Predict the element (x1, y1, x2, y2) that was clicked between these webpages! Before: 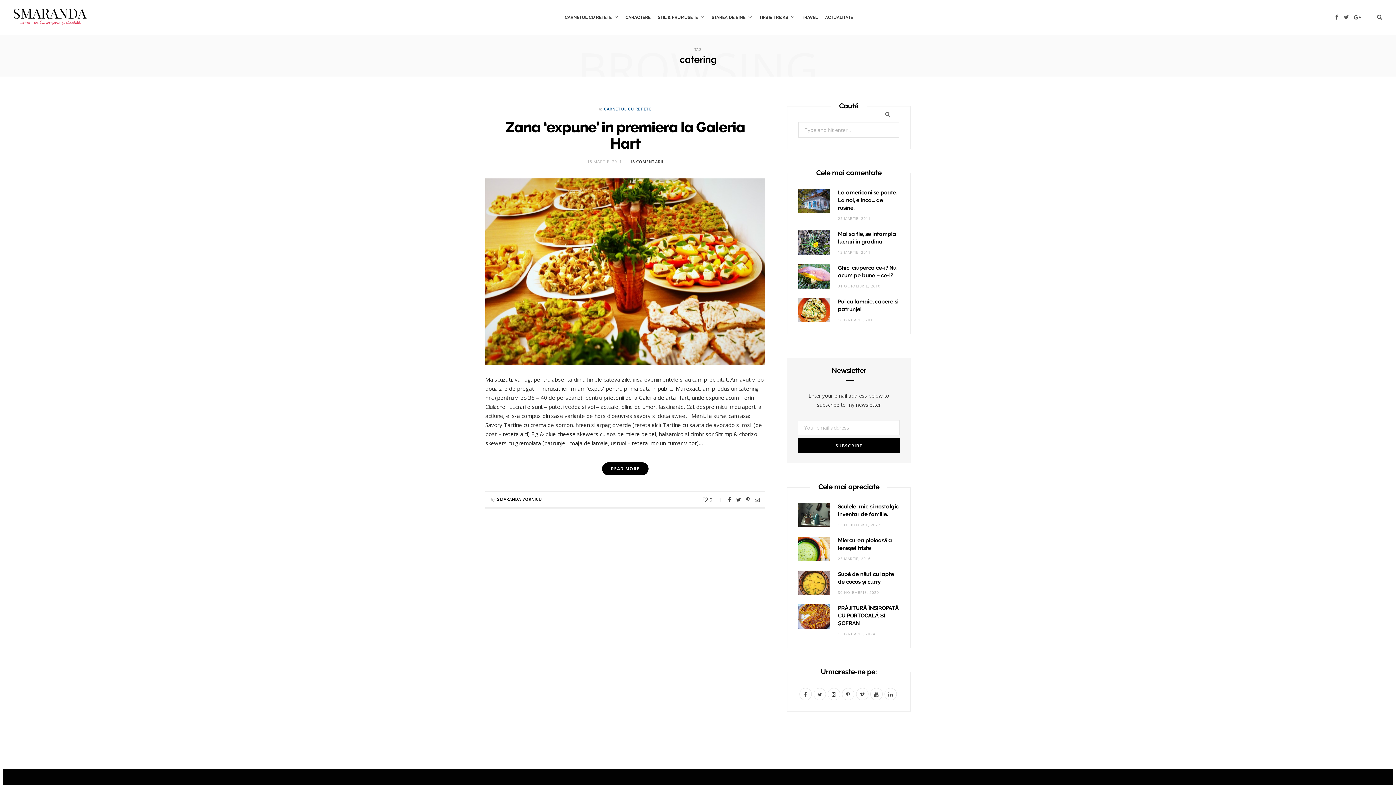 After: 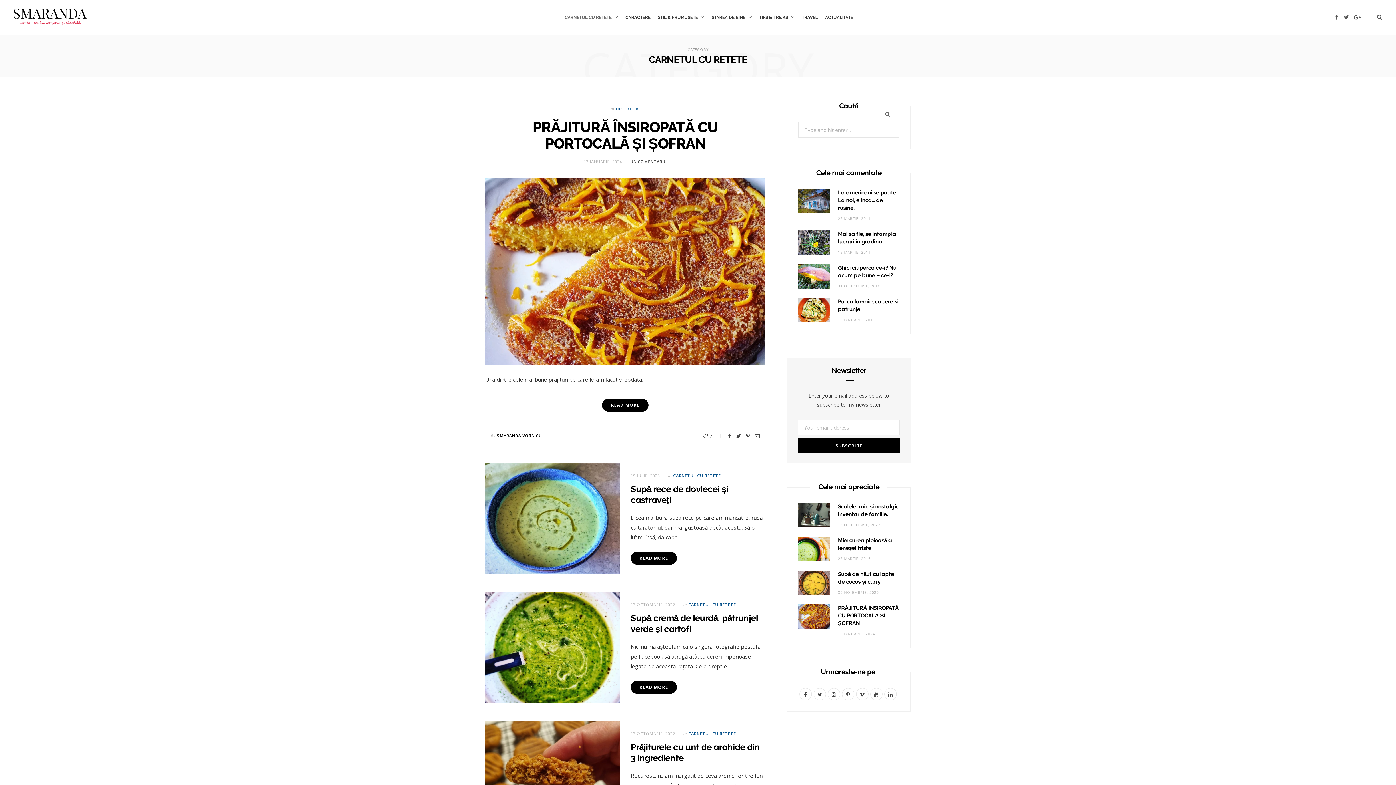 Action: bbox: (561, 0, 622, 34) label: CARNETUL CU RETETE